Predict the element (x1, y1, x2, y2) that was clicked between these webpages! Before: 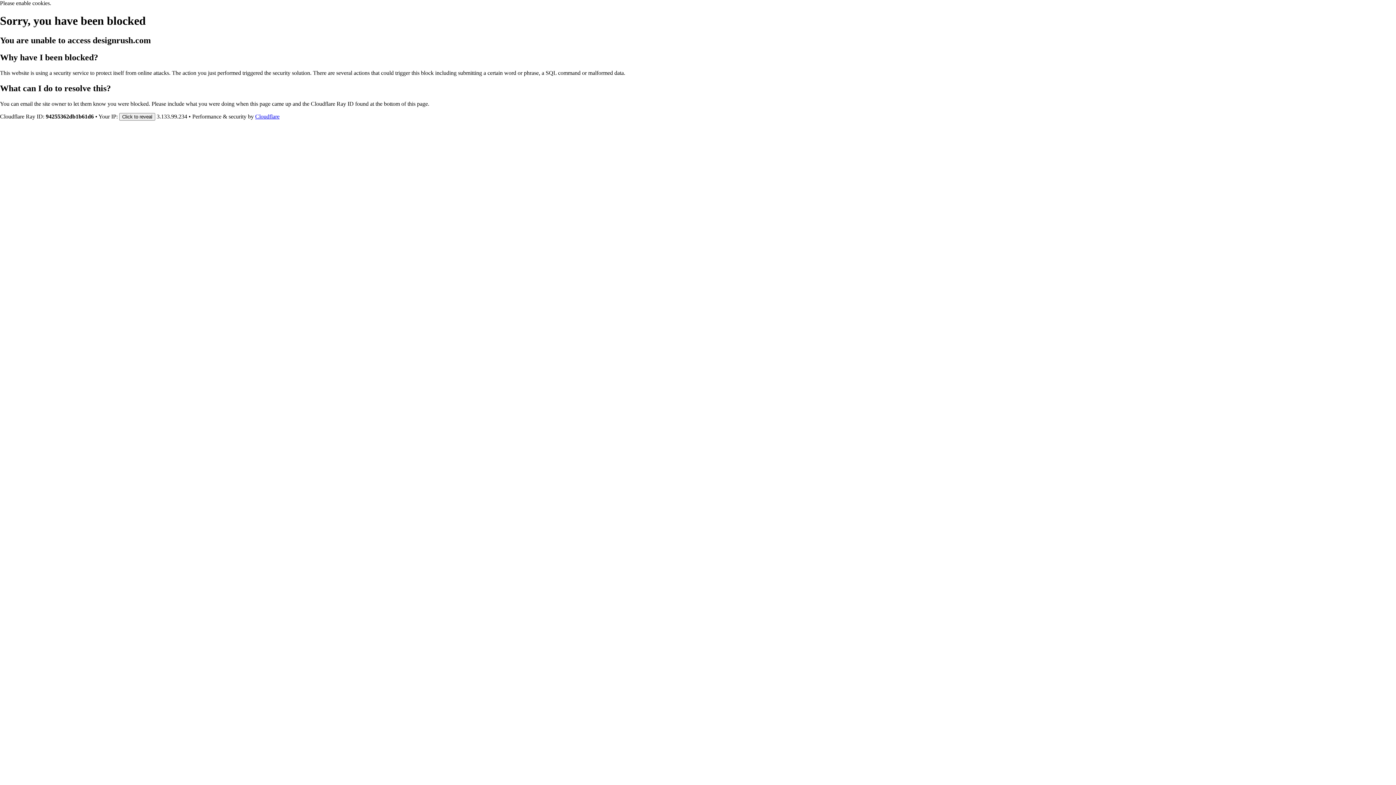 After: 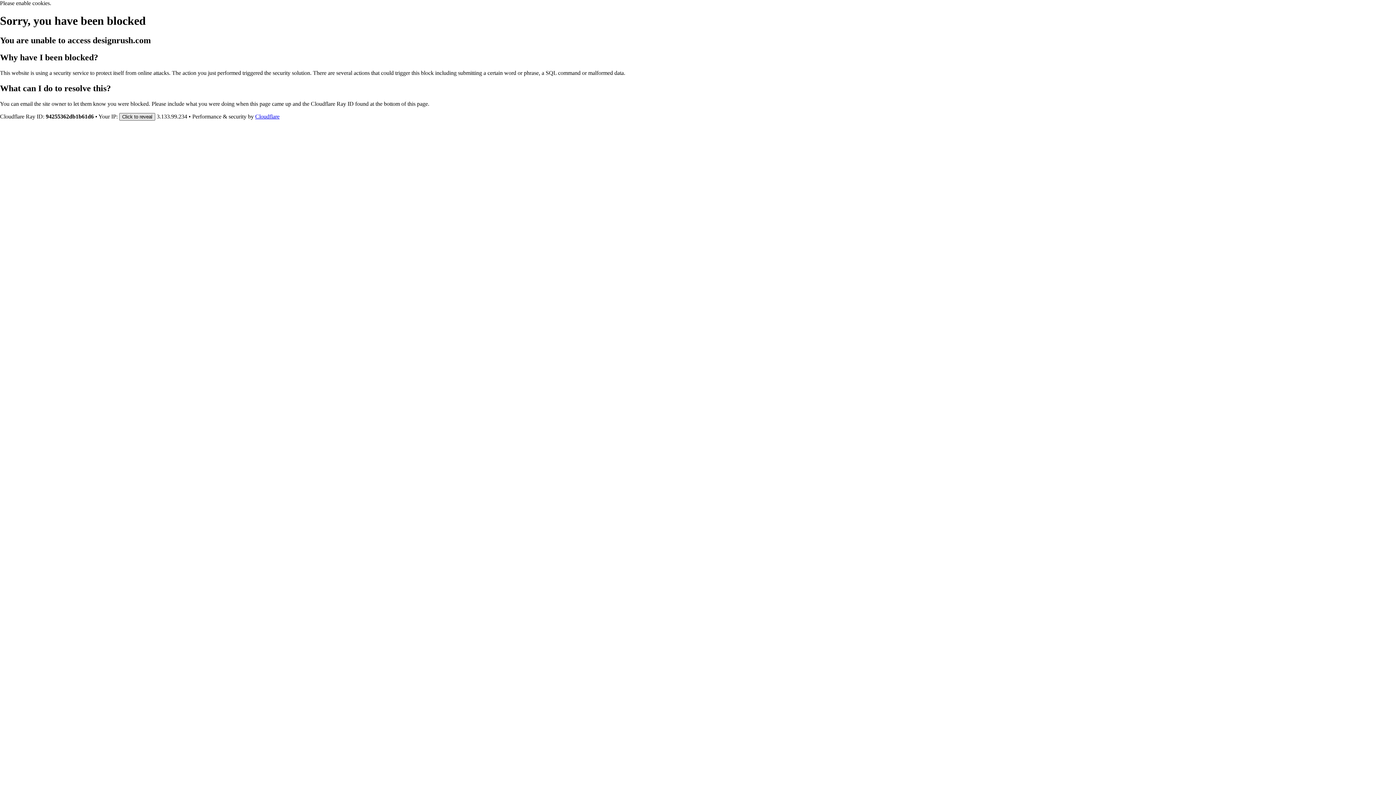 Action: bbox: (119, 112, 155, 120) label: Click to reveal